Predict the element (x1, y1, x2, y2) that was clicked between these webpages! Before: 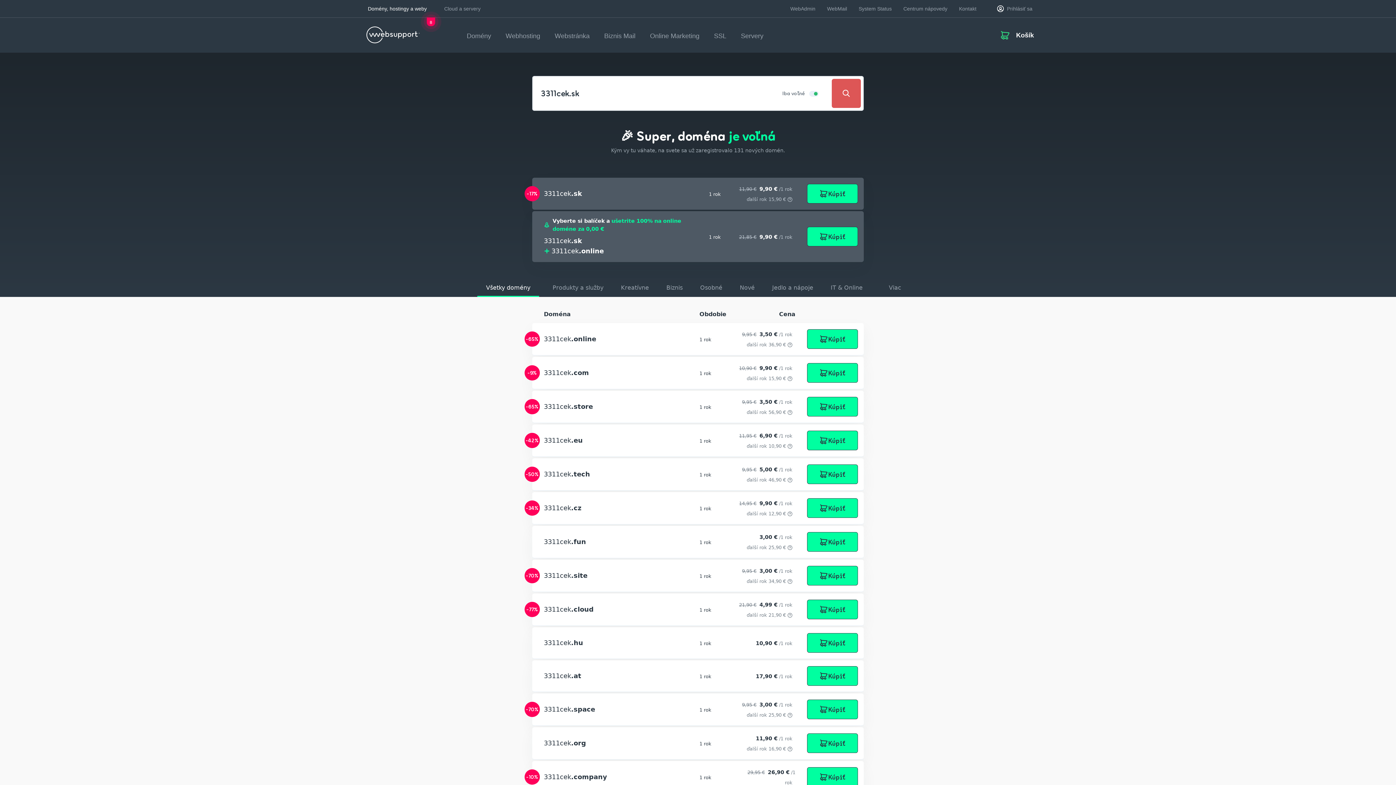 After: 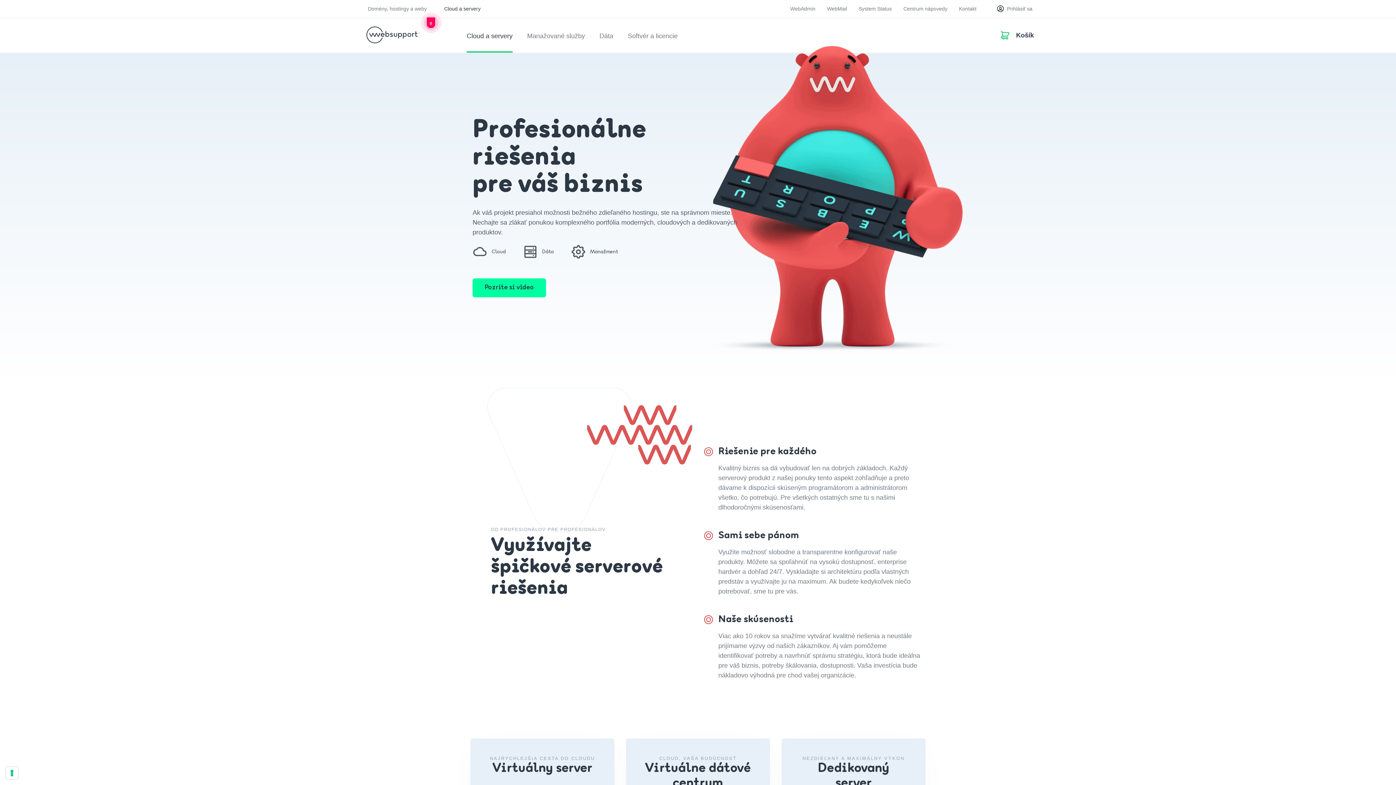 Action: bbox: (741, 17, 763, 51) label: Servery